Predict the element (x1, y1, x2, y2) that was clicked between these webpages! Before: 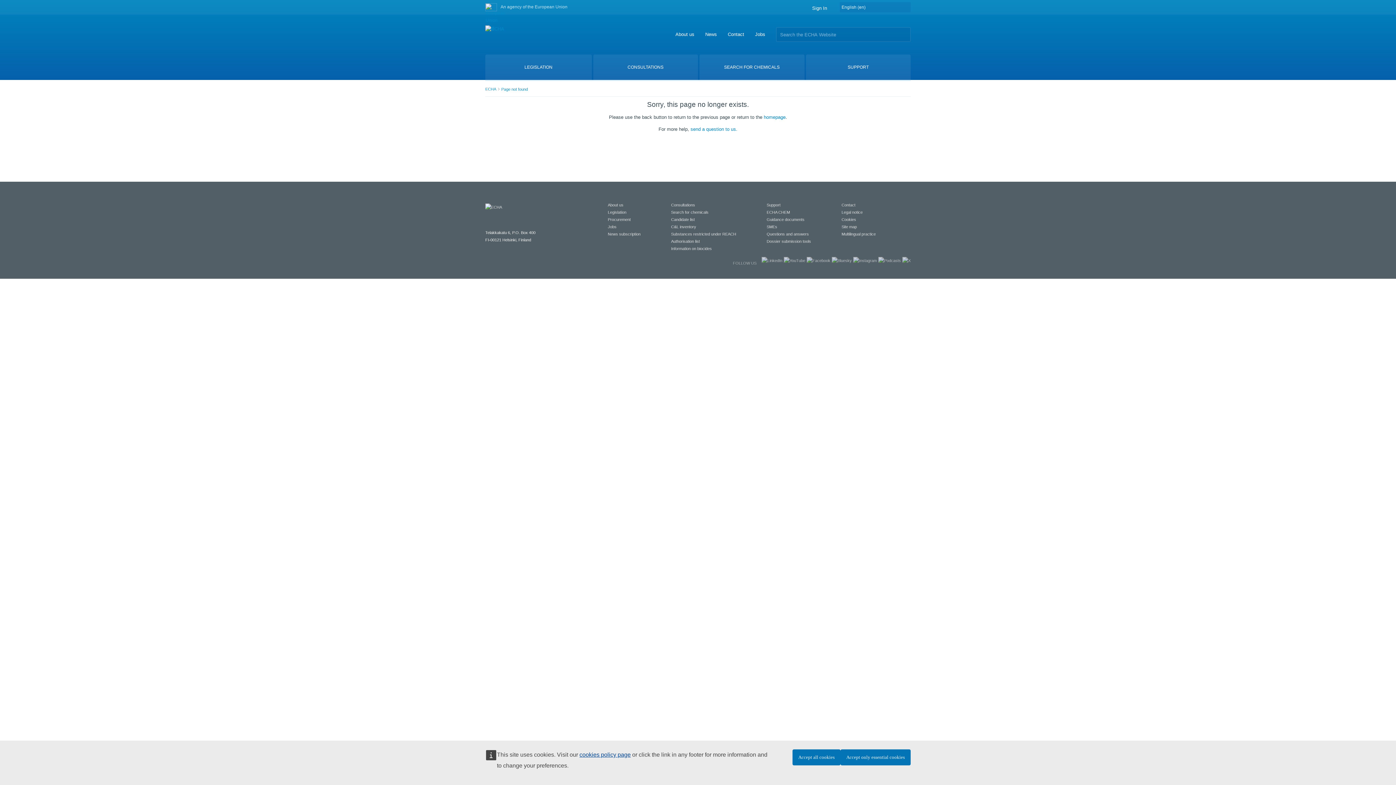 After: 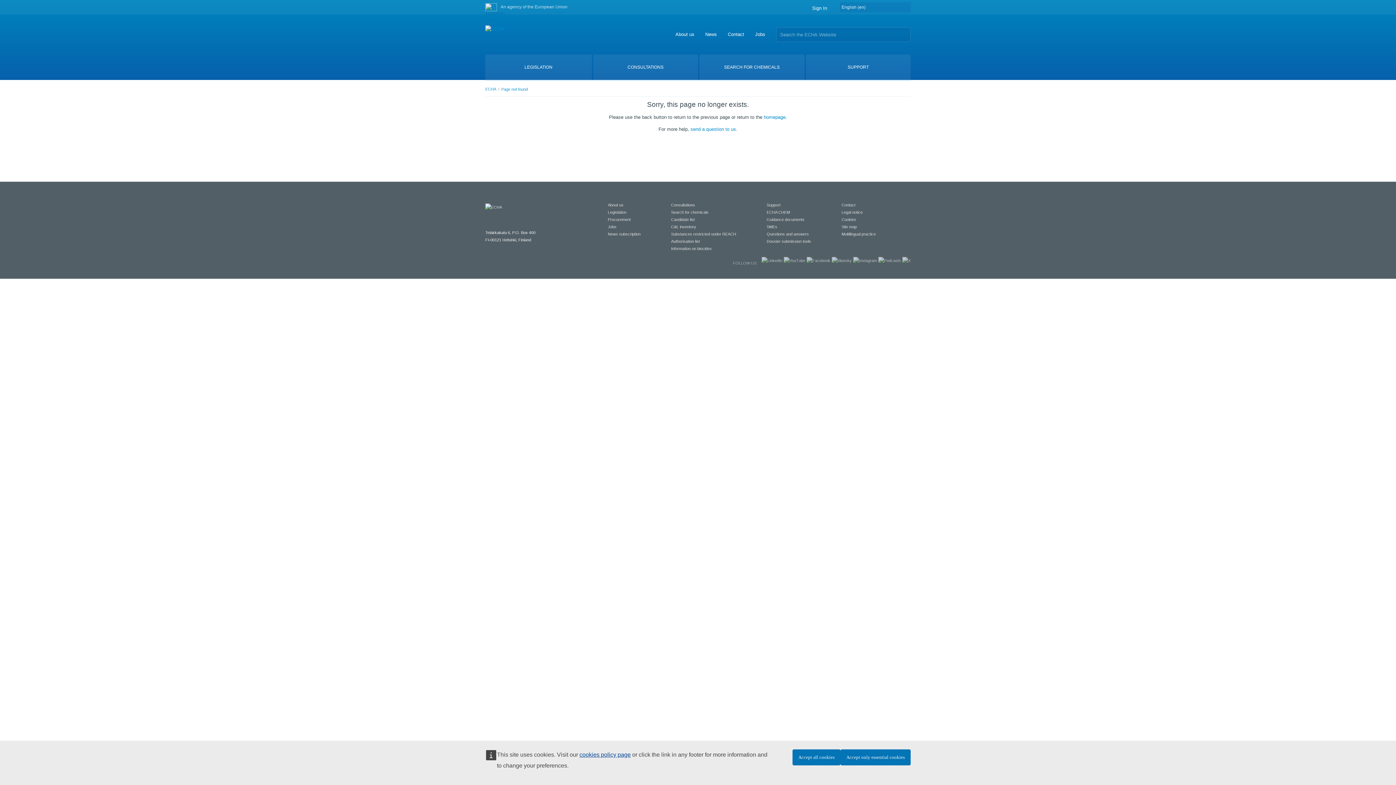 Action: bbox: (485, 3, 497, 11)